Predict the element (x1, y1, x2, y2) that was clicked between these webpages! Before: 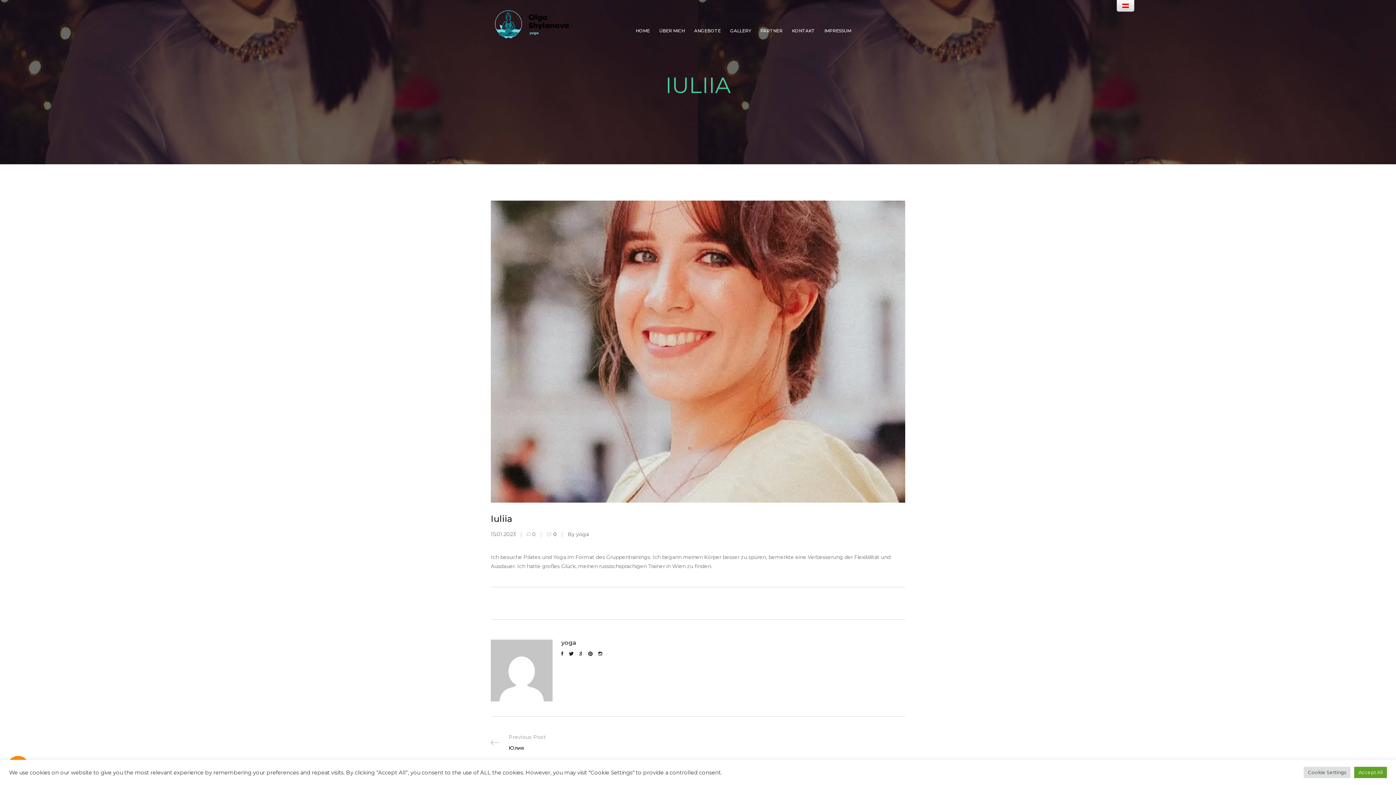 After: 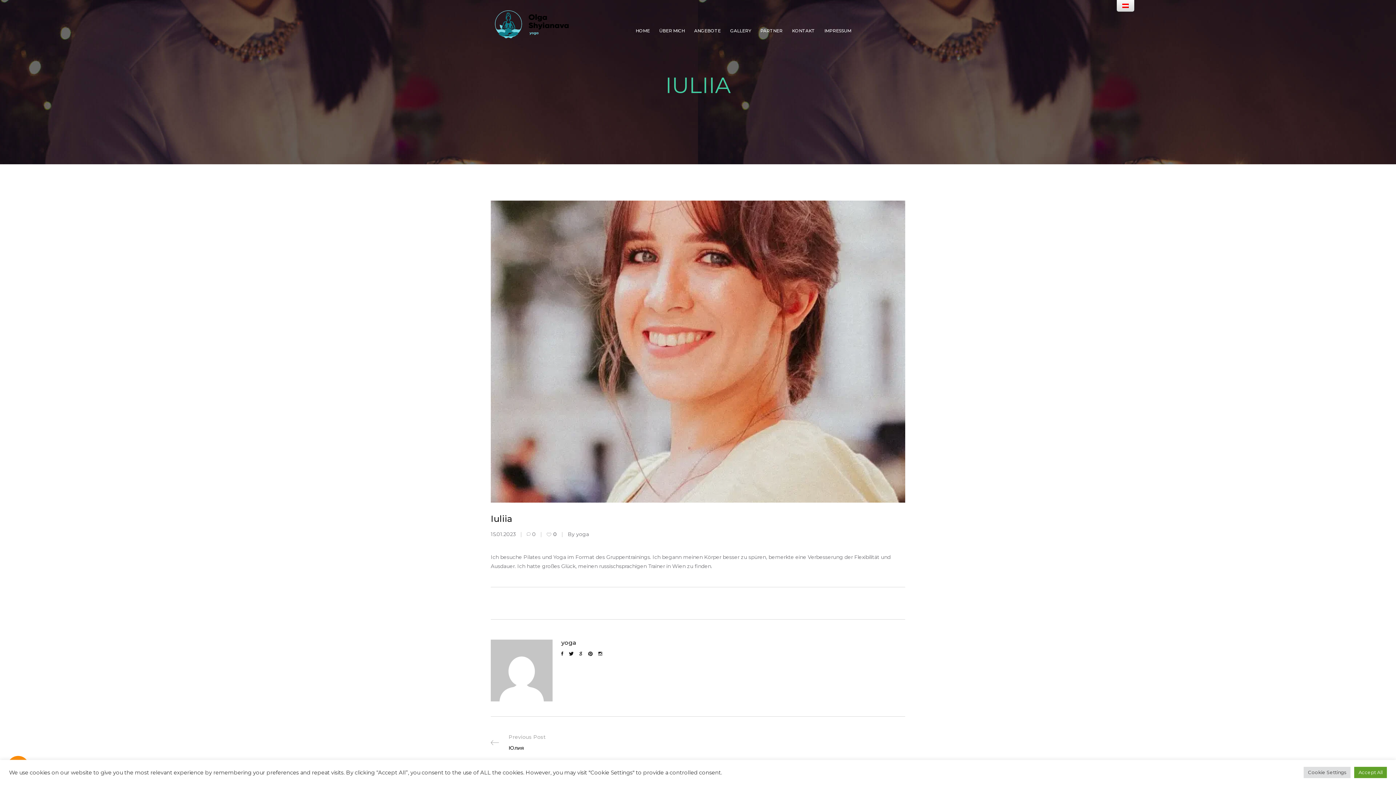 Action: bbox: (561, 649, 563, 658)